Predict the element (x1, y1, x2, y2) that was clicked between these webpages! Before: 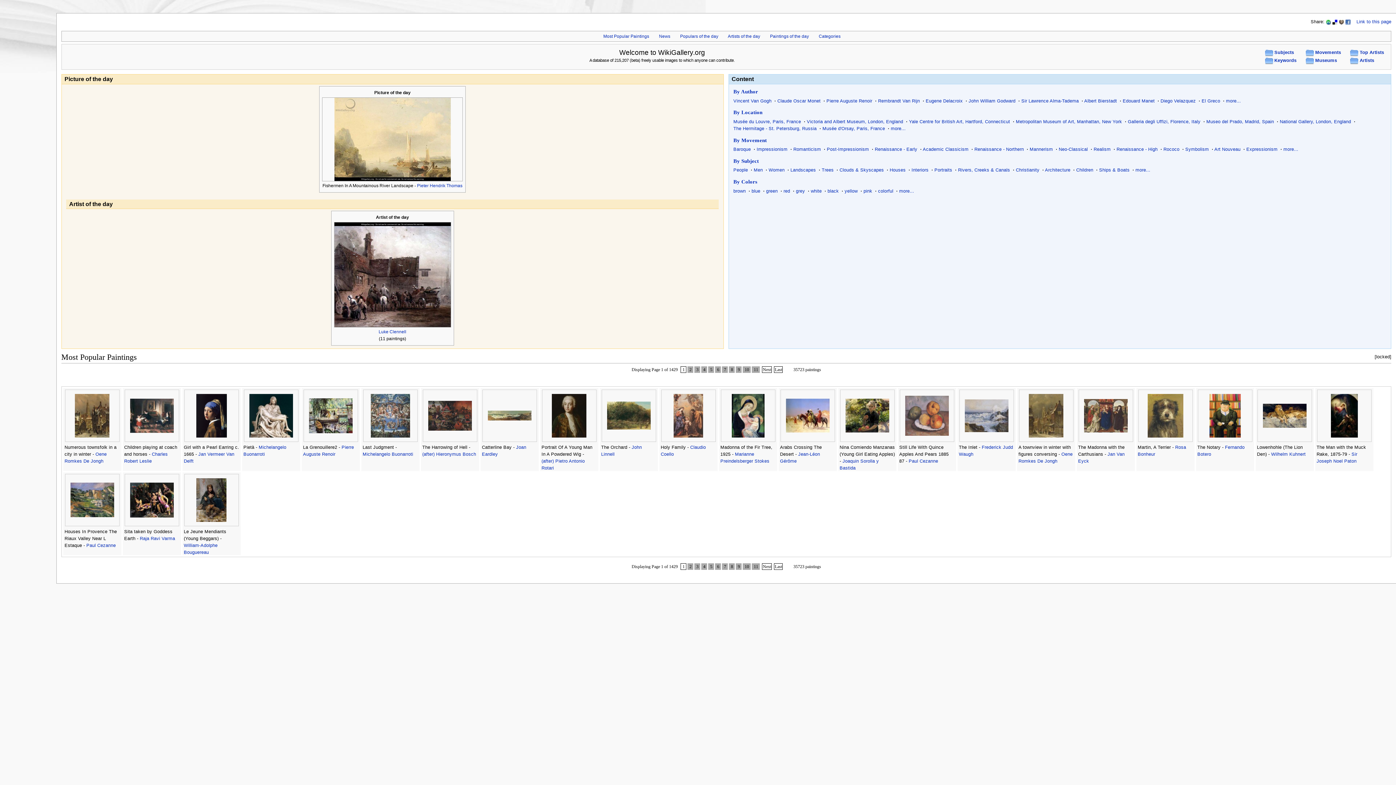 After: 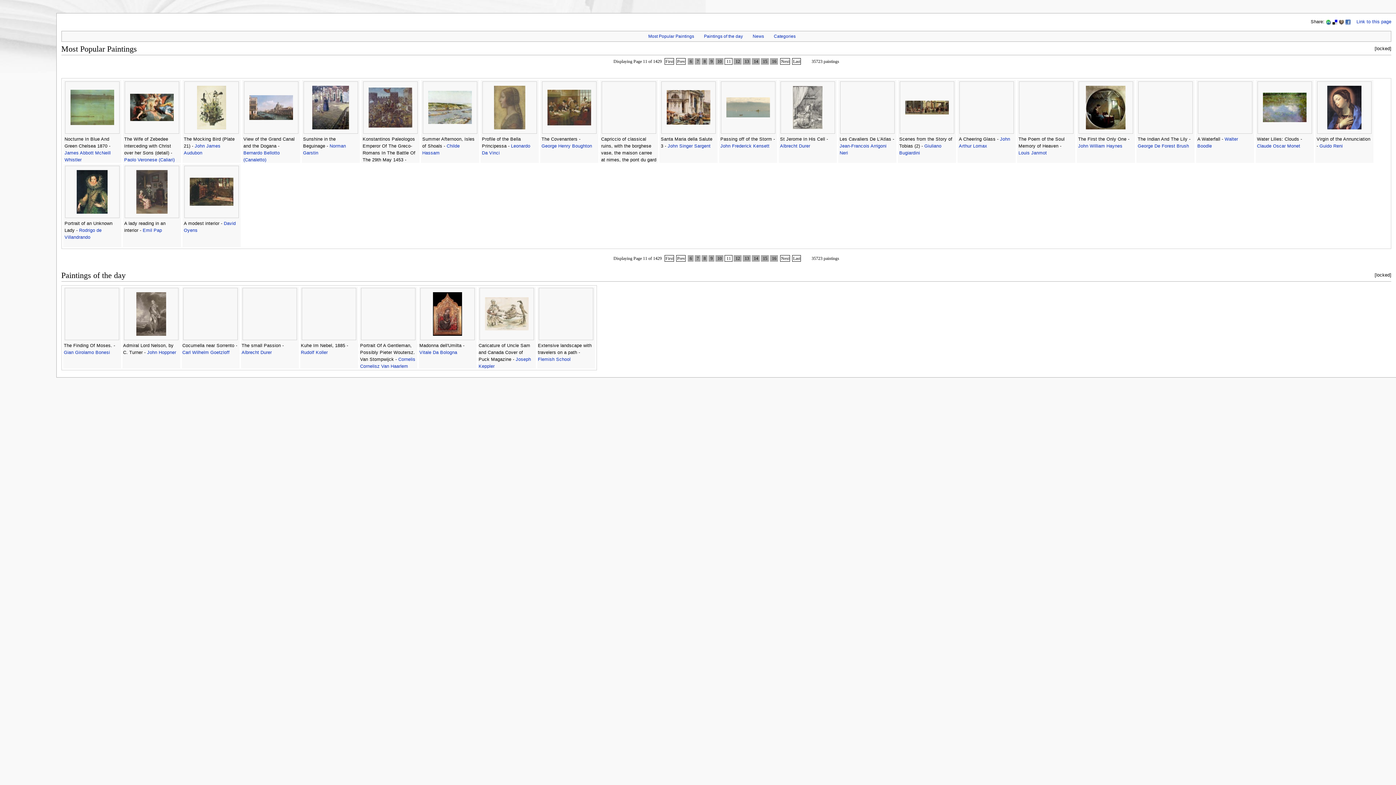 Action: bbox: (752, 563, 760, 570) label:  11 